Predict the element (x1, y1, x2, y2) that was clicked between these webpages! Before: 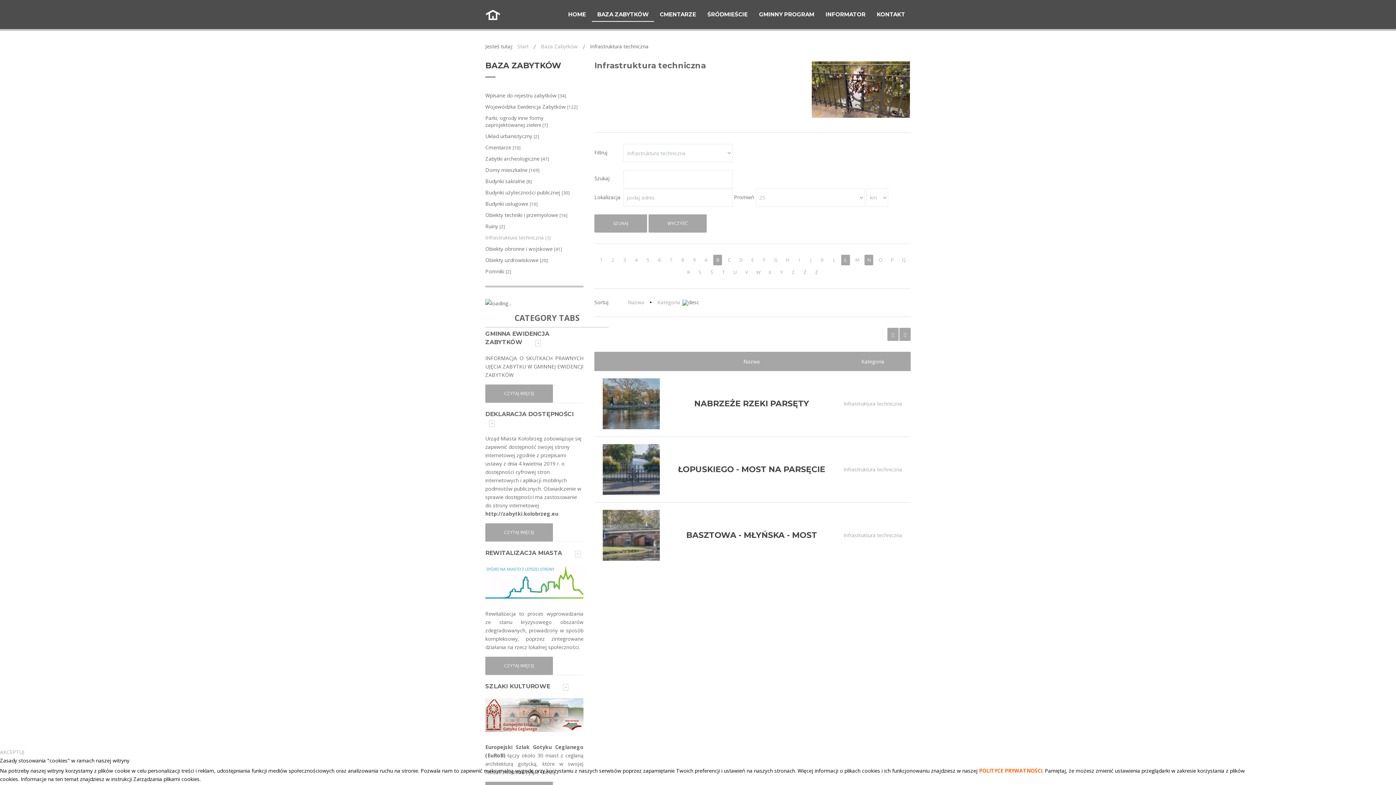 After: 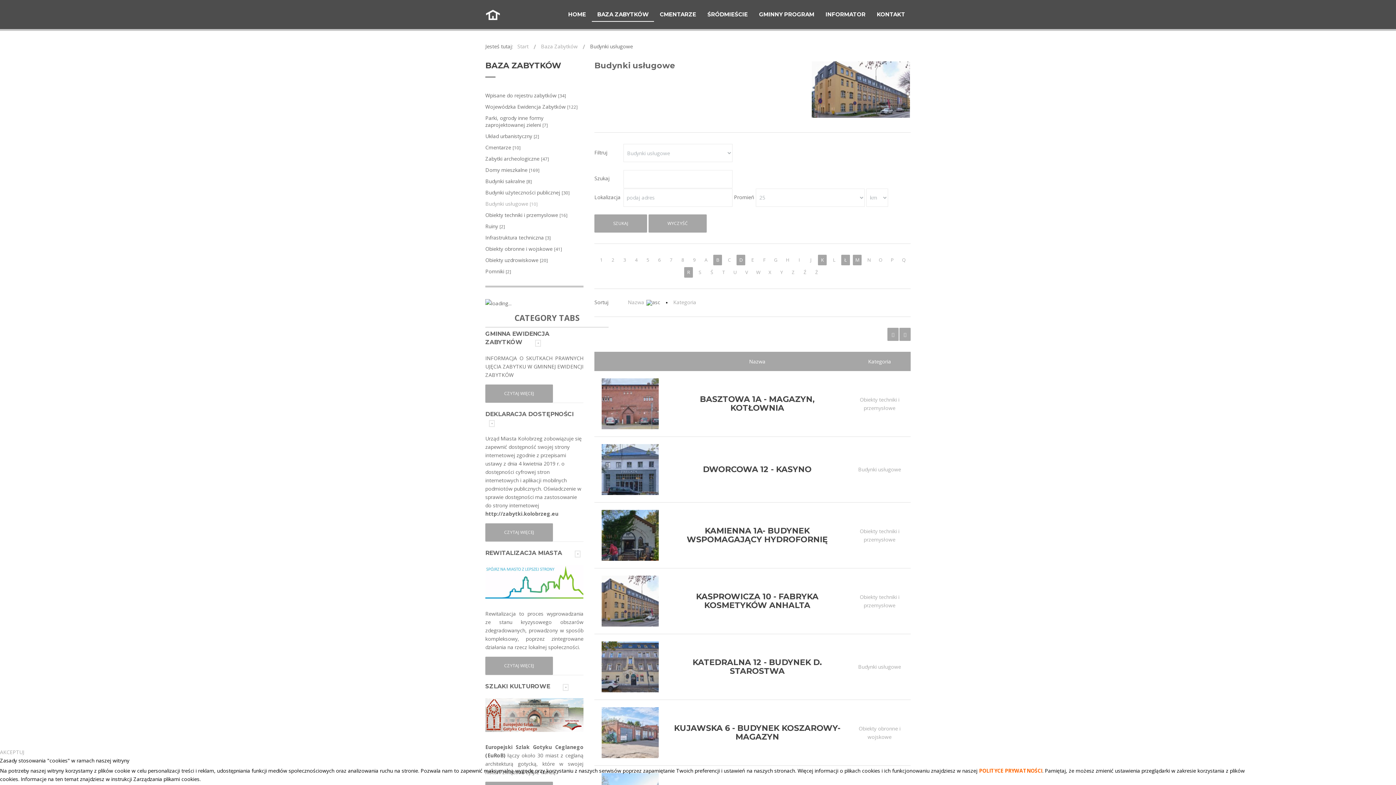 Action: bbox: (485, 198, 583, 209) label: Budynki usługowe [10]